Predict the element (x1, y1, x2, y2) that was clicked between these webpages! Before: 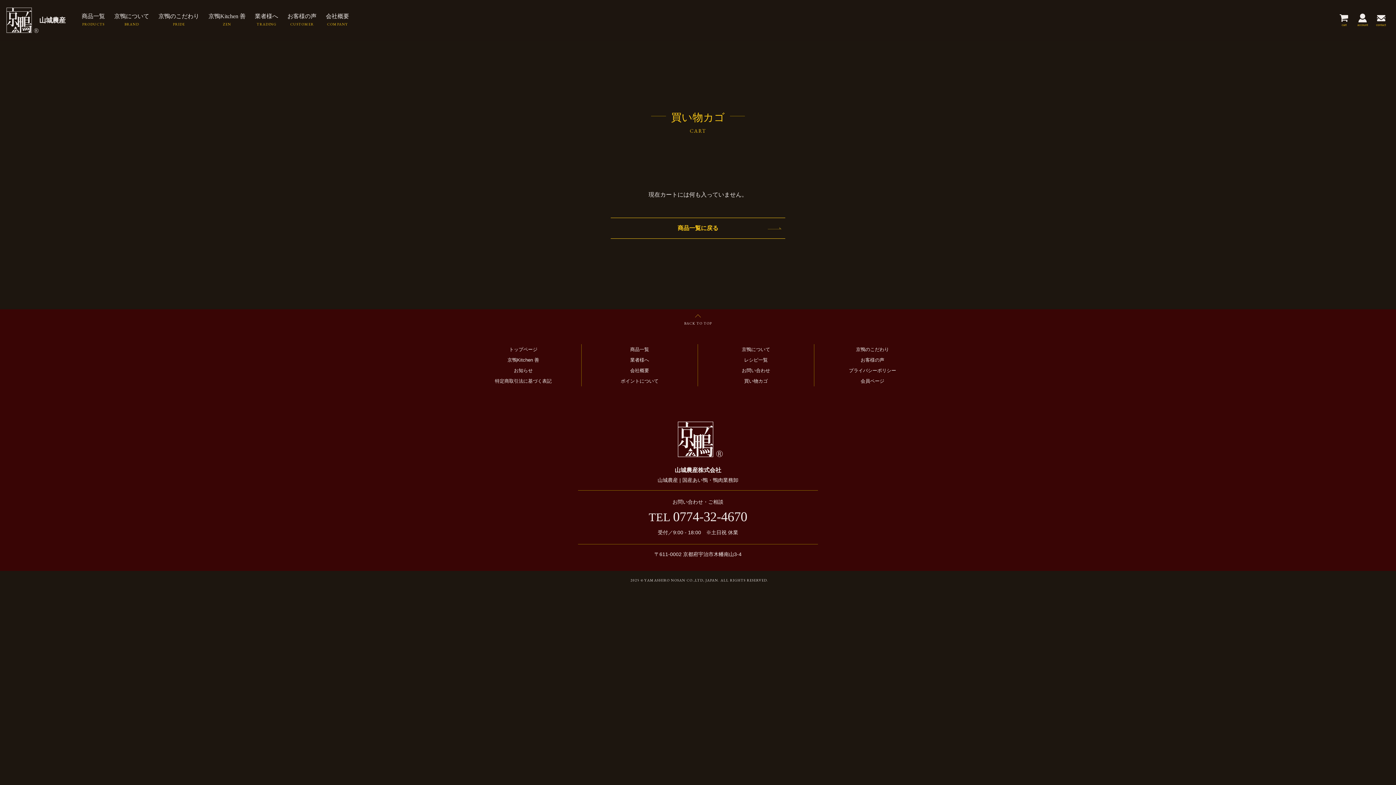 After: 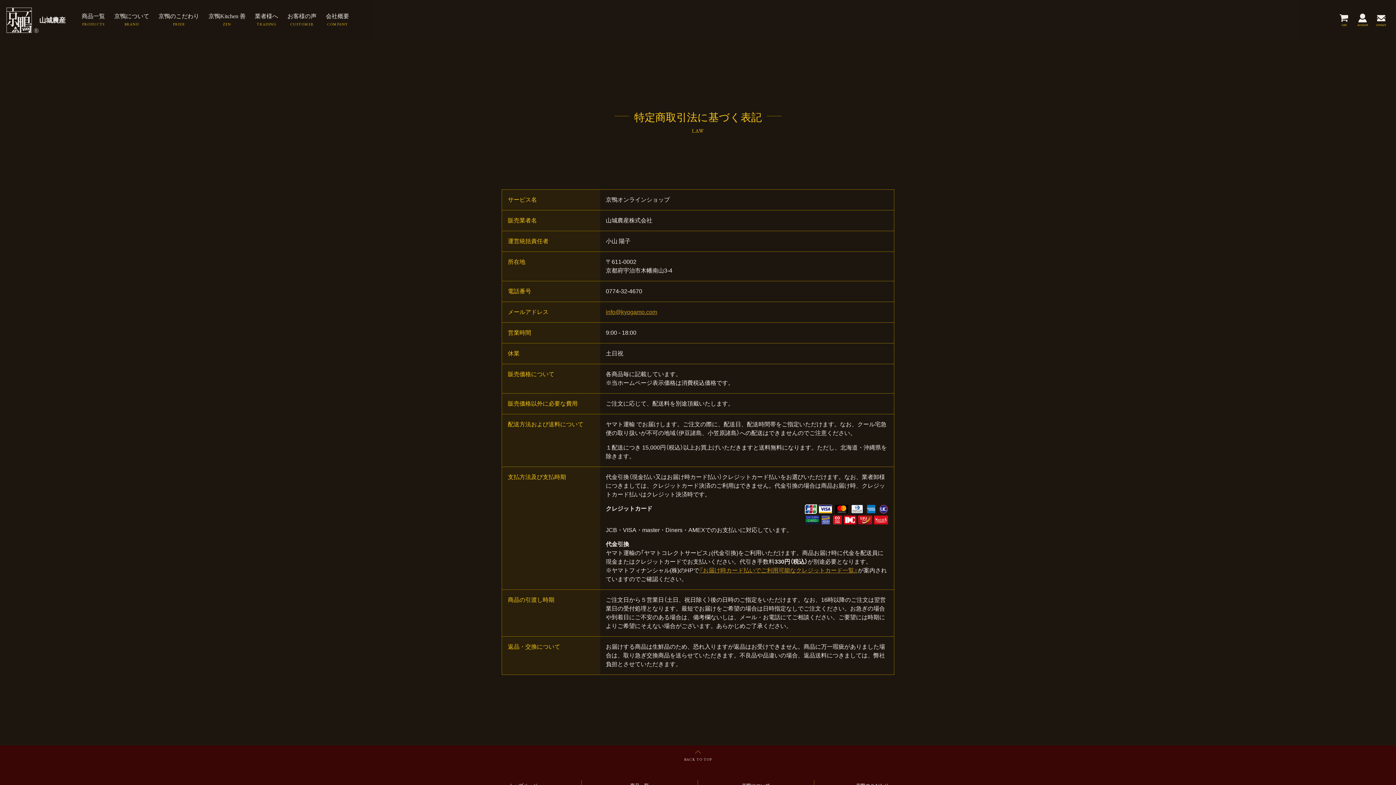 Action: bbox: (465, 375, 581, 386) label: 特定商取引法に基づく表記